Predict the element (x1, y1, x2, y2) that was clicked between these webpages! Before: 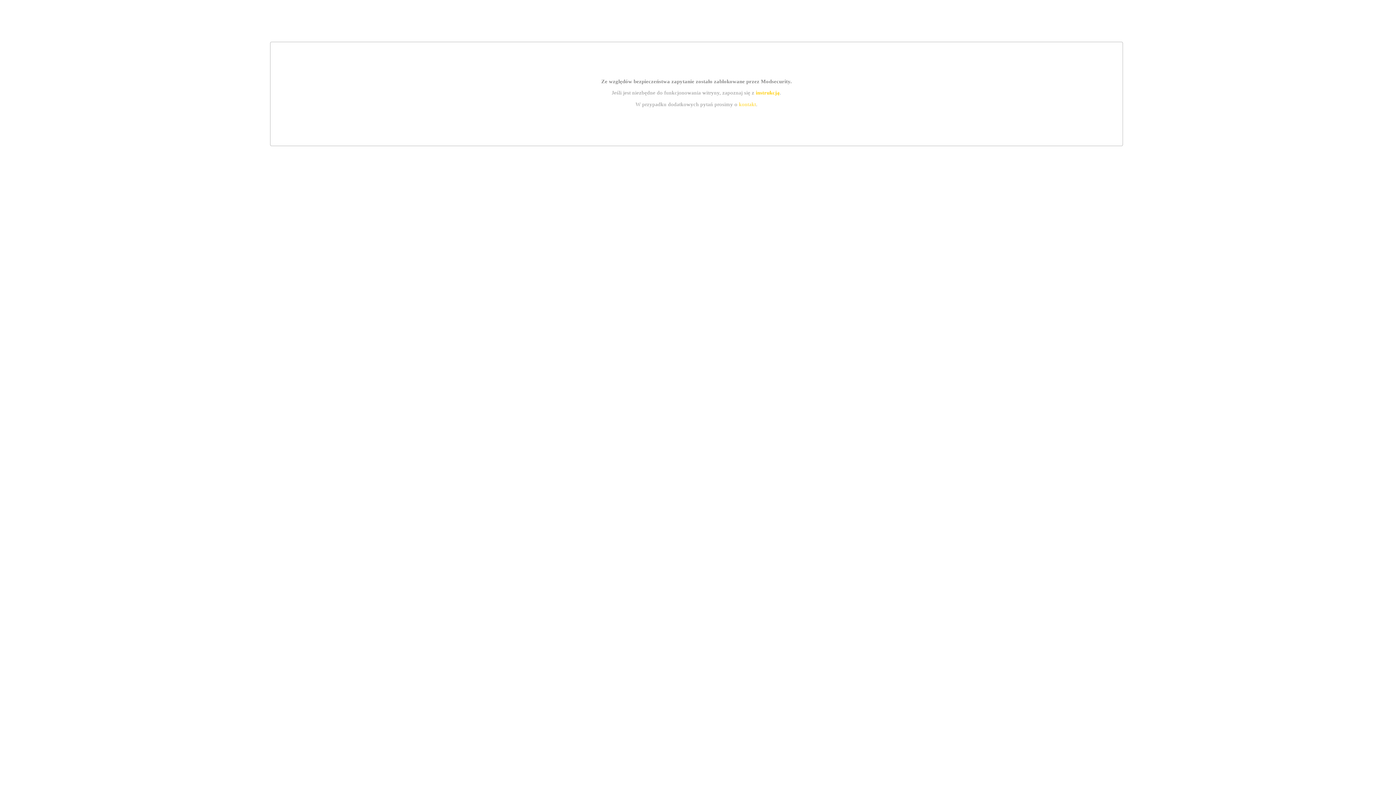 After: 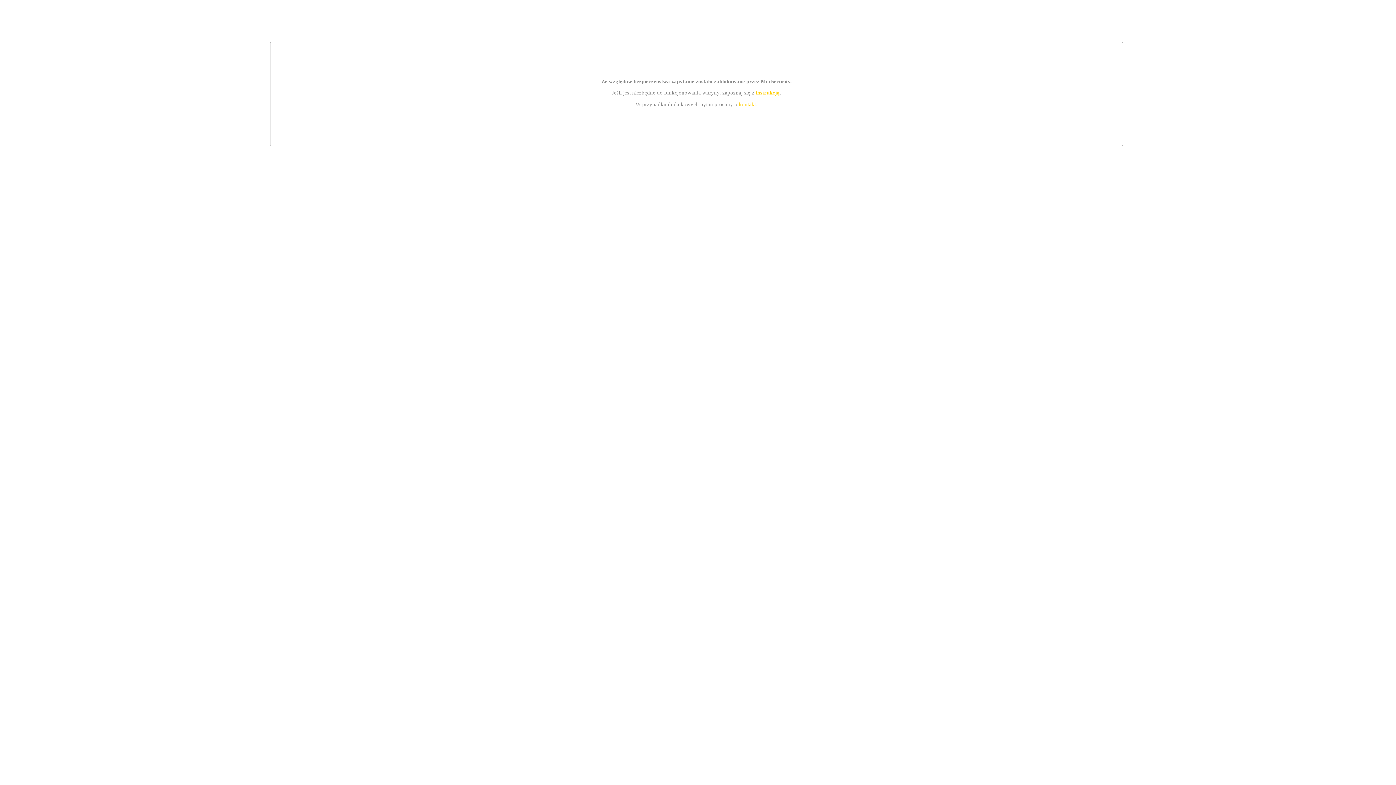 Action: label: kontakt bbox: (739, 101, 756, 107)